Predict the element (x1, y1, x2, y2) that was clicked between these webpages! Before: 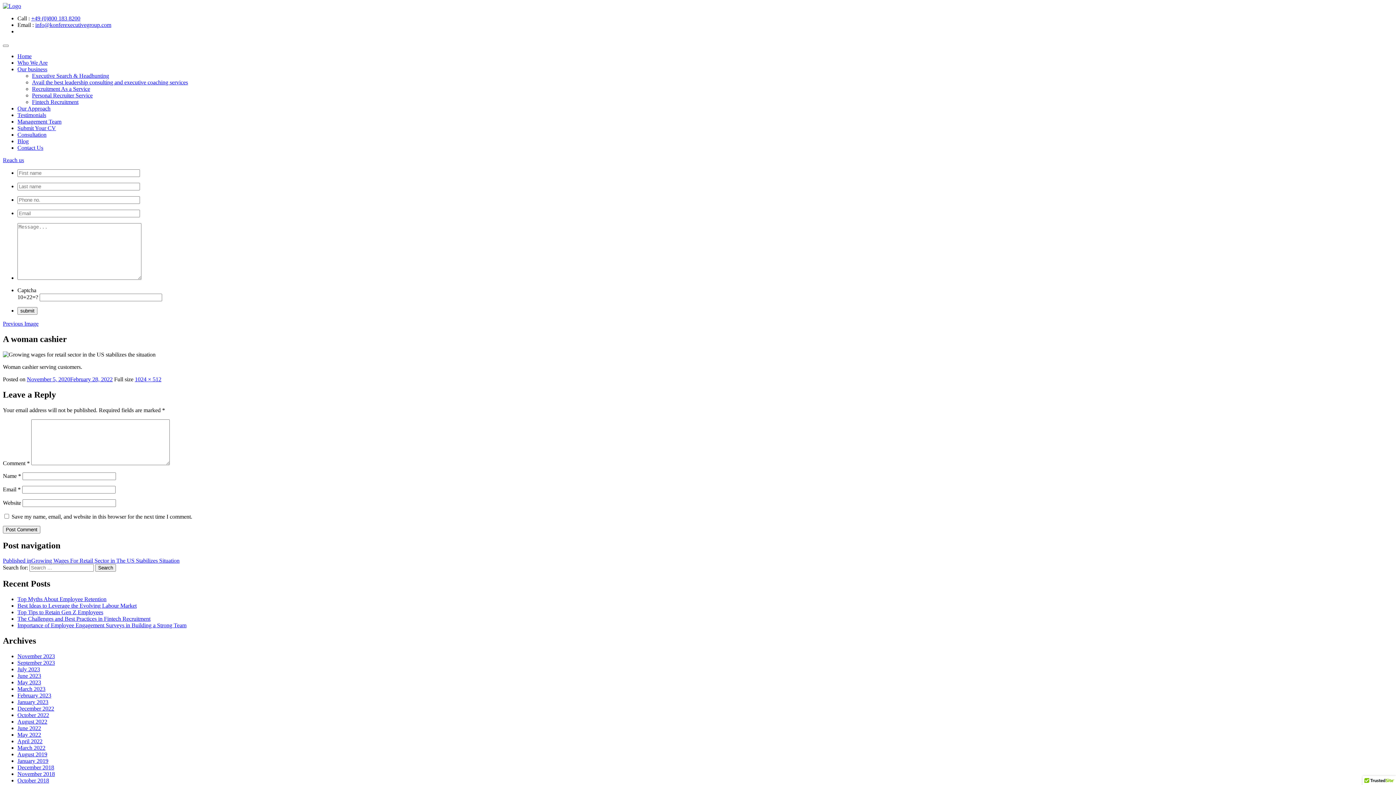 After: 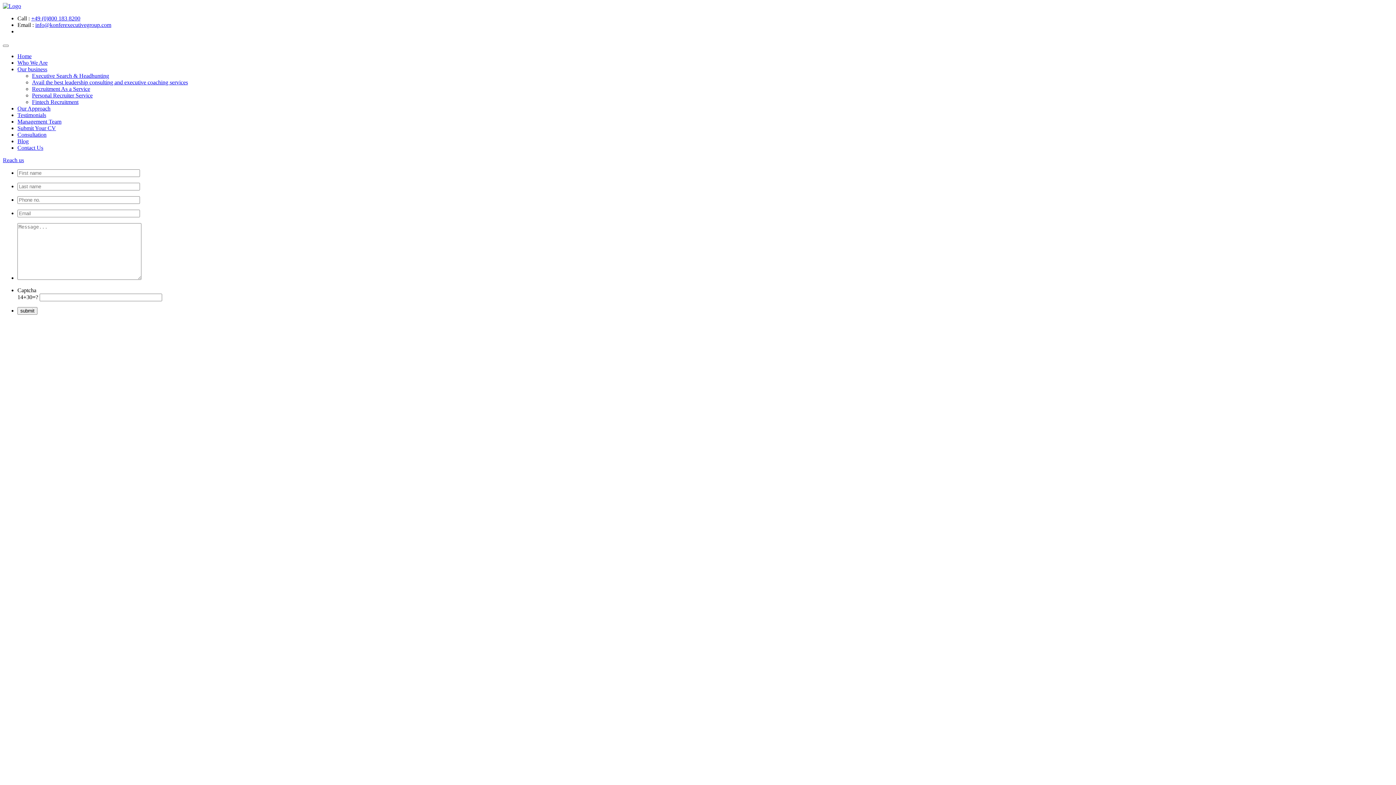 Action: bbox: (17, 53, 31, 59) label: Home